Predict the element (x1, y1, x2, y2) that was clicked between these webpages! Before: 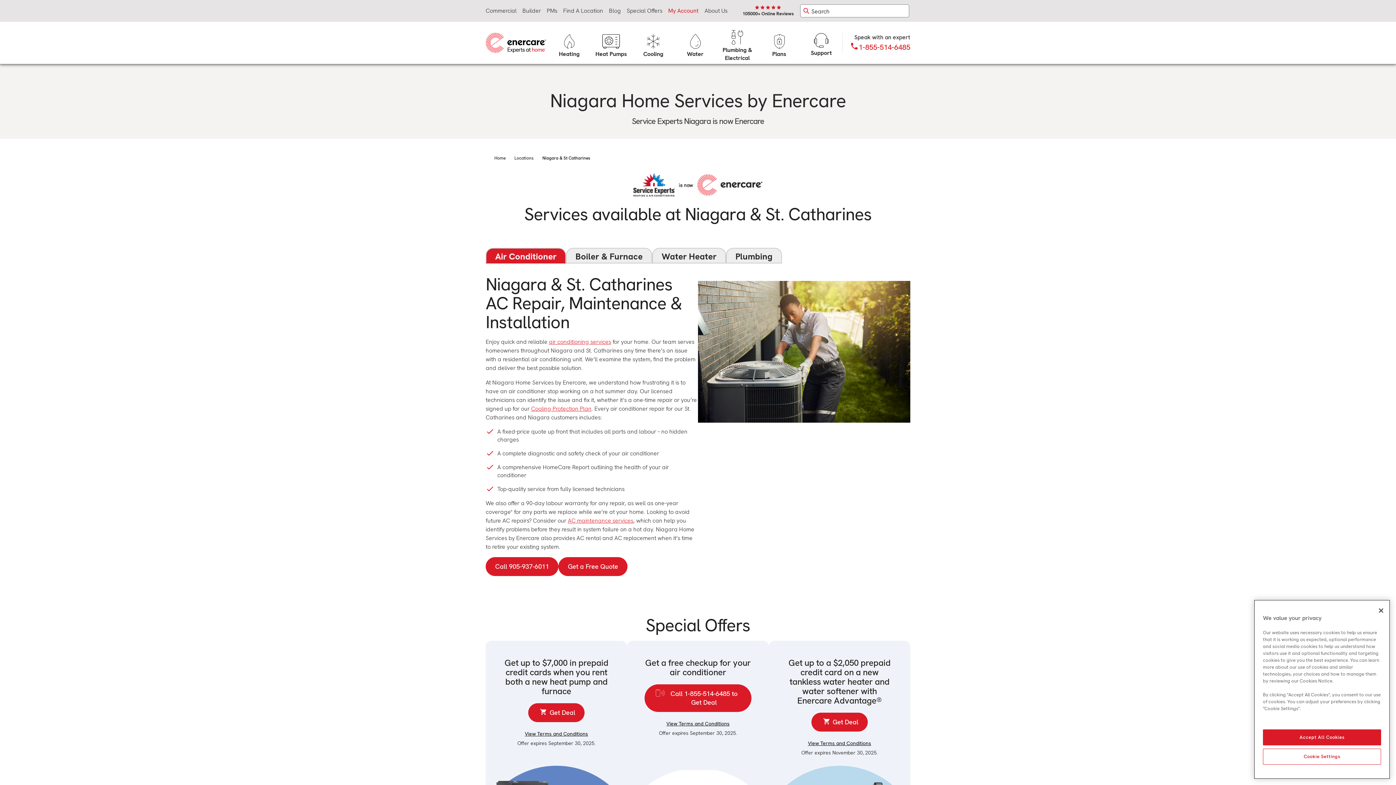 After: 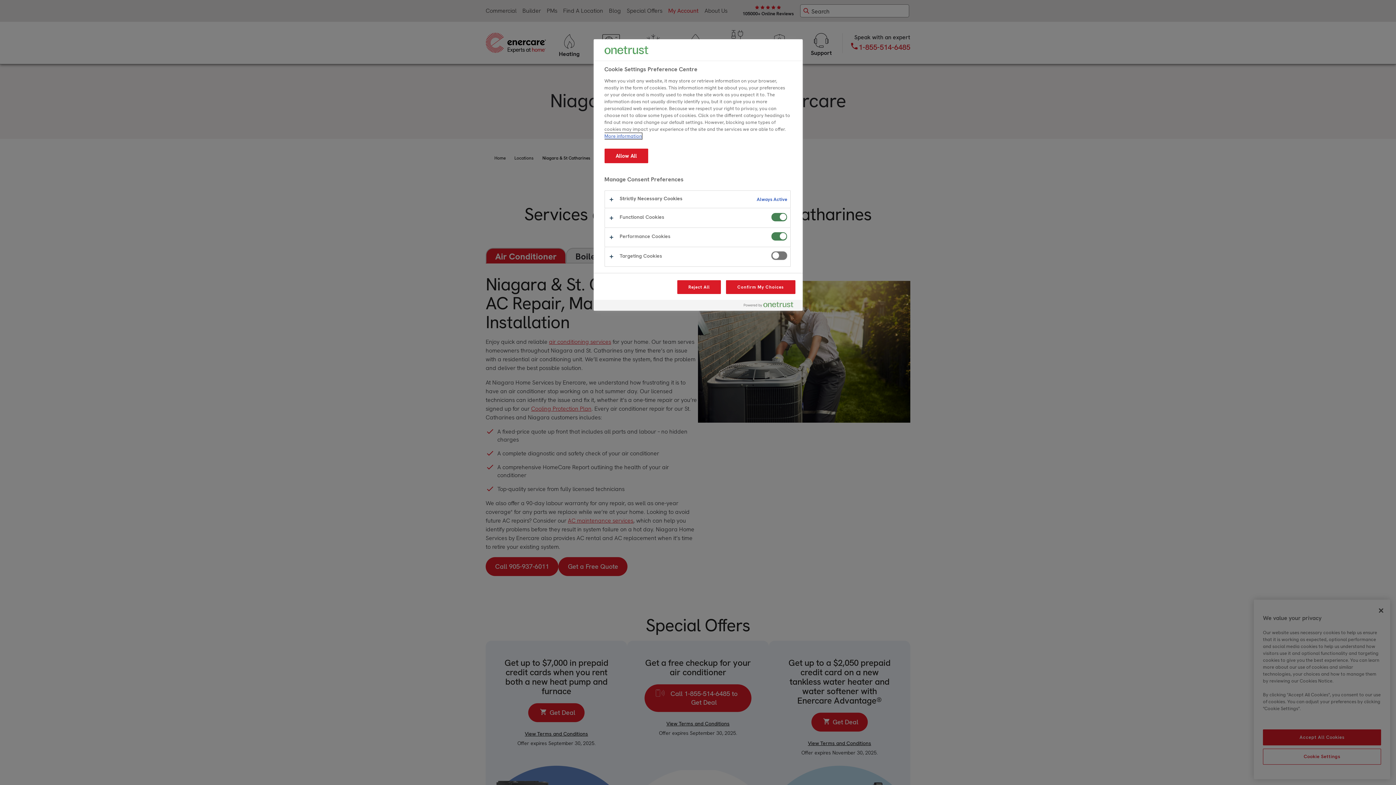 Action: label: Cookie Settings bbox: (1263, 749, 1381, 765)